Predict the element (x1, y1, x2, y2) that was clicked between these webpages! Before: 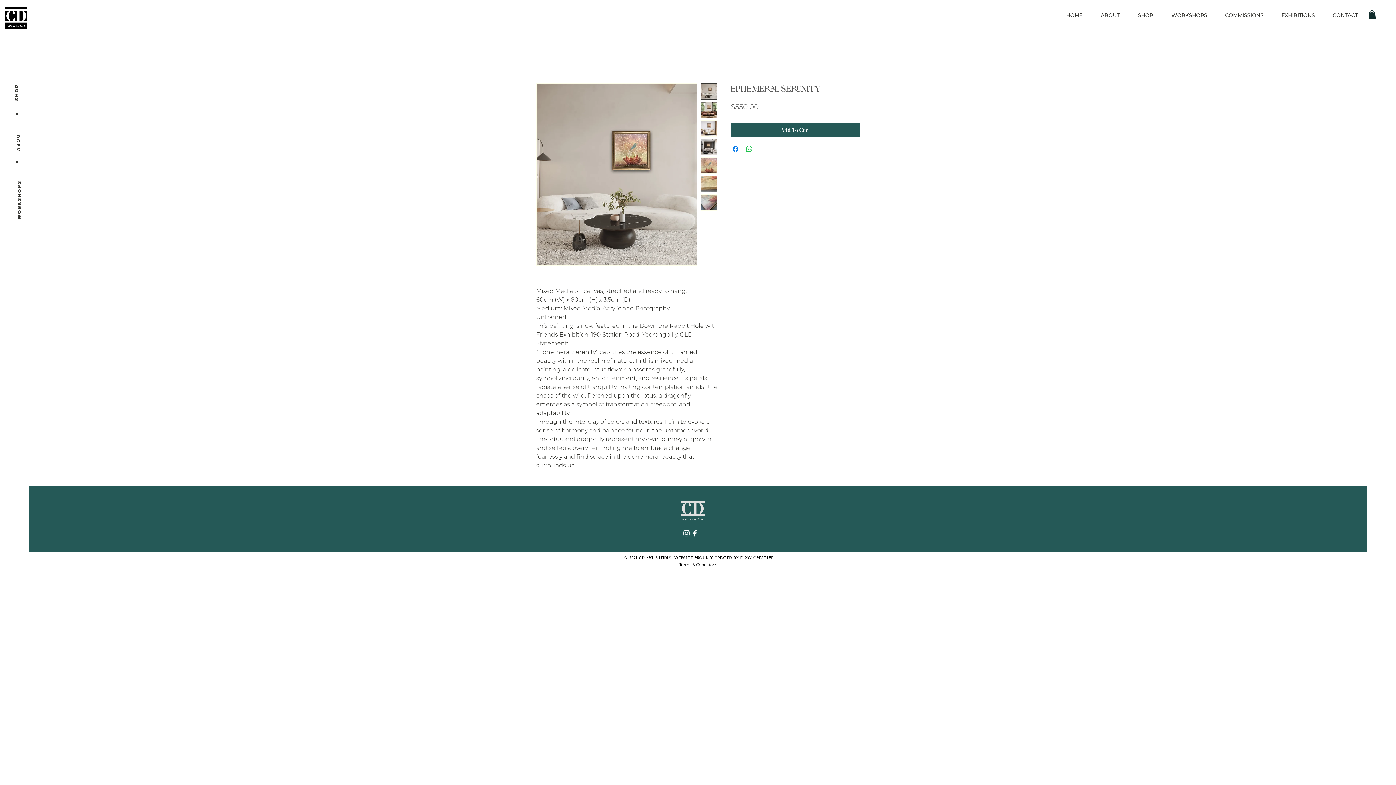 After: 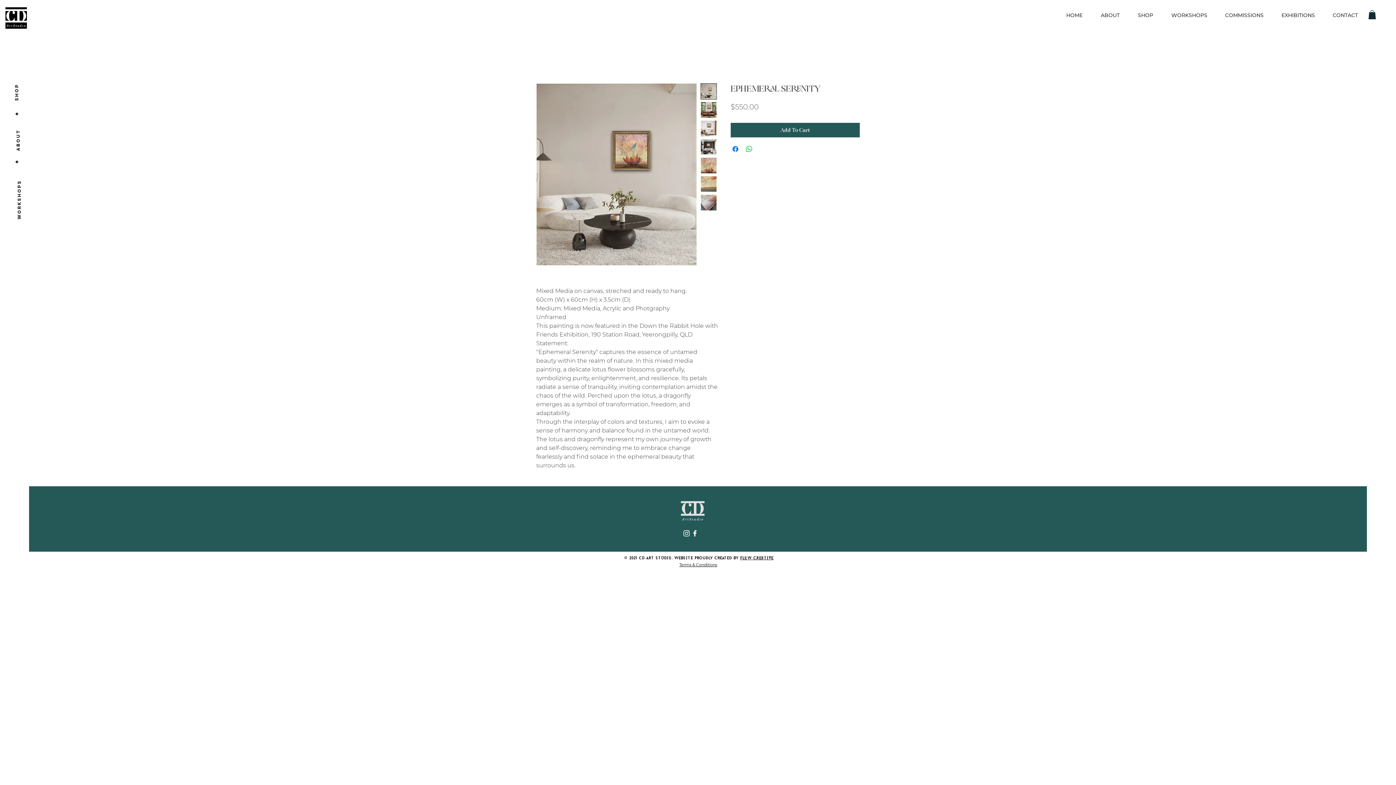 Action: bbox: (740, 556, 773, 560) label: FLOW CRE8TIVE